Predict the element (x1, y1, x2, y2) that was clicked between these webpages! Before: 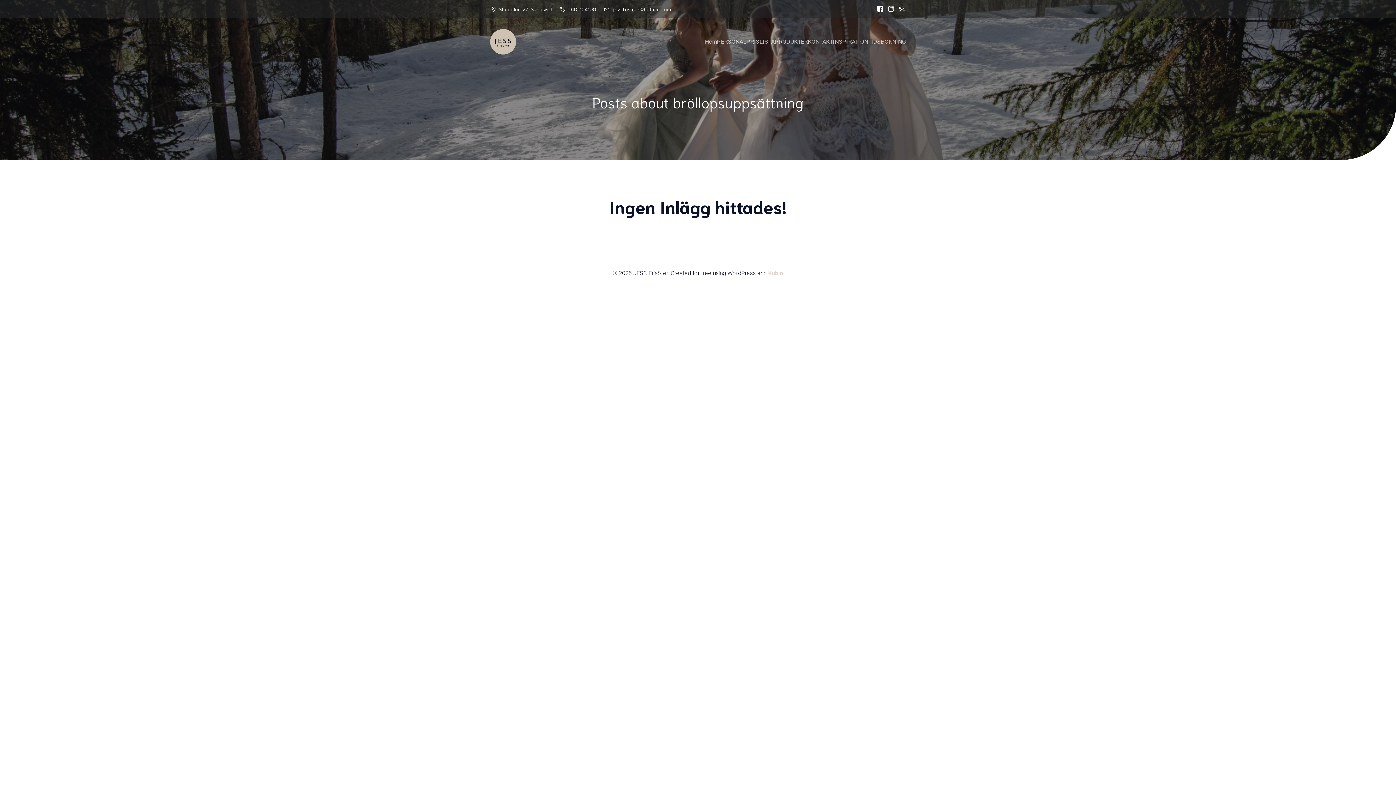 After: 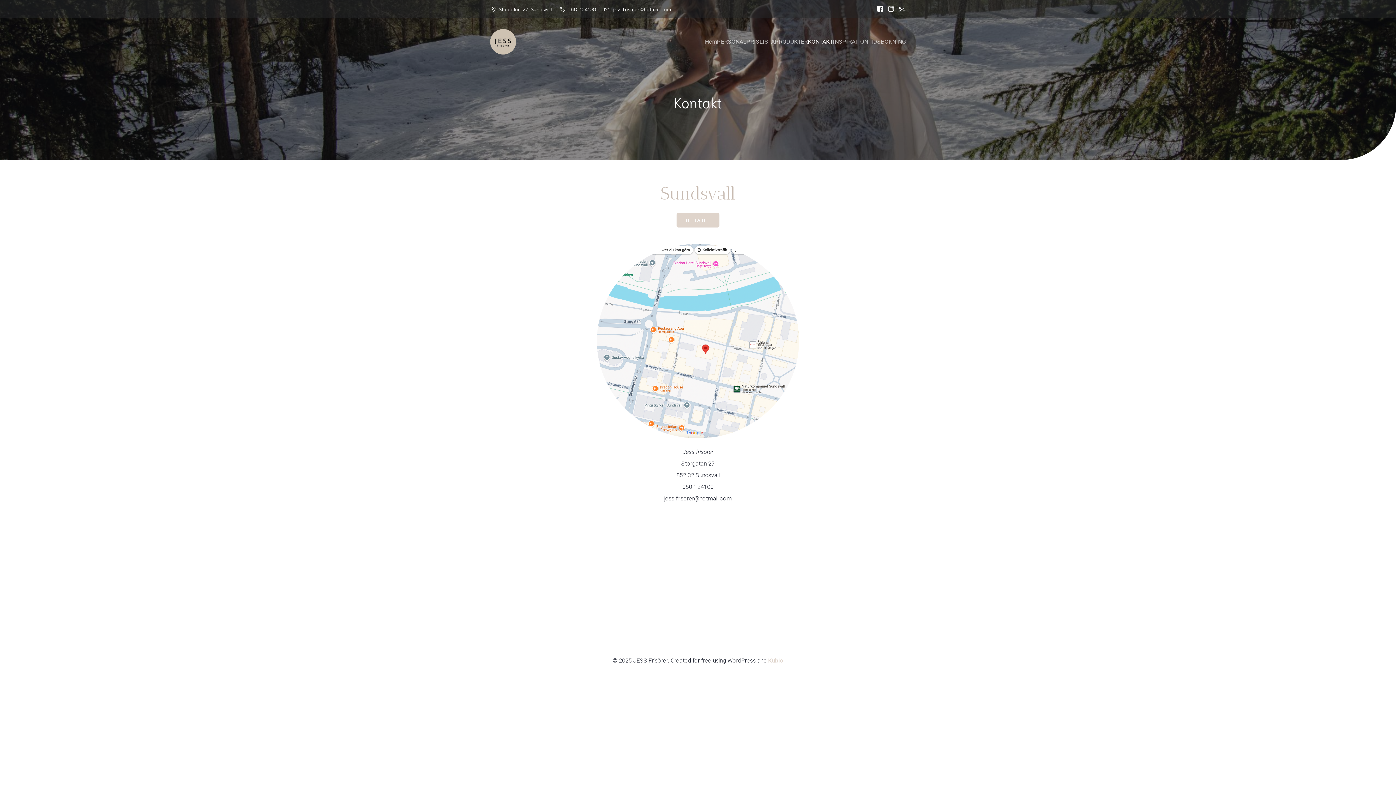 Action: bbox: (808, 33, 833, 49) label: KONTAKT